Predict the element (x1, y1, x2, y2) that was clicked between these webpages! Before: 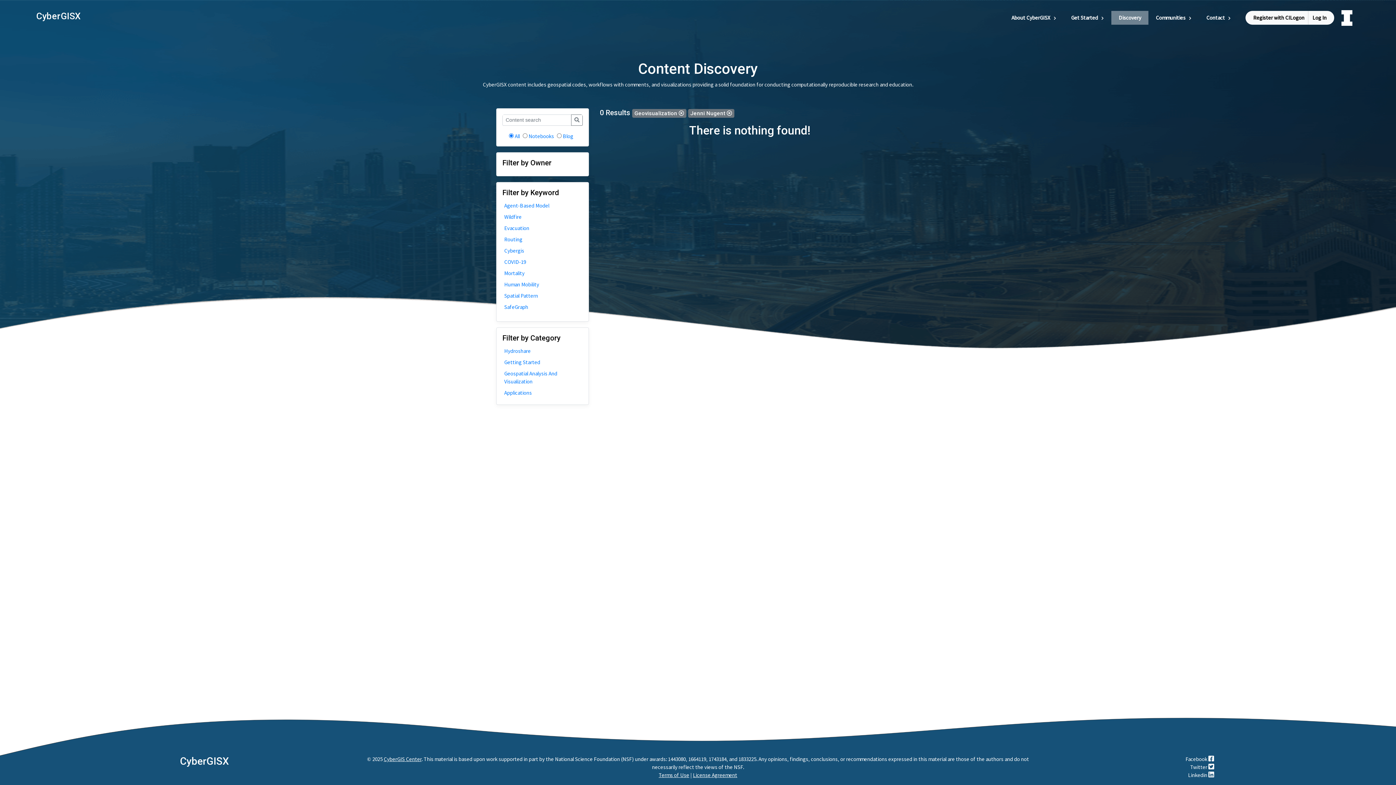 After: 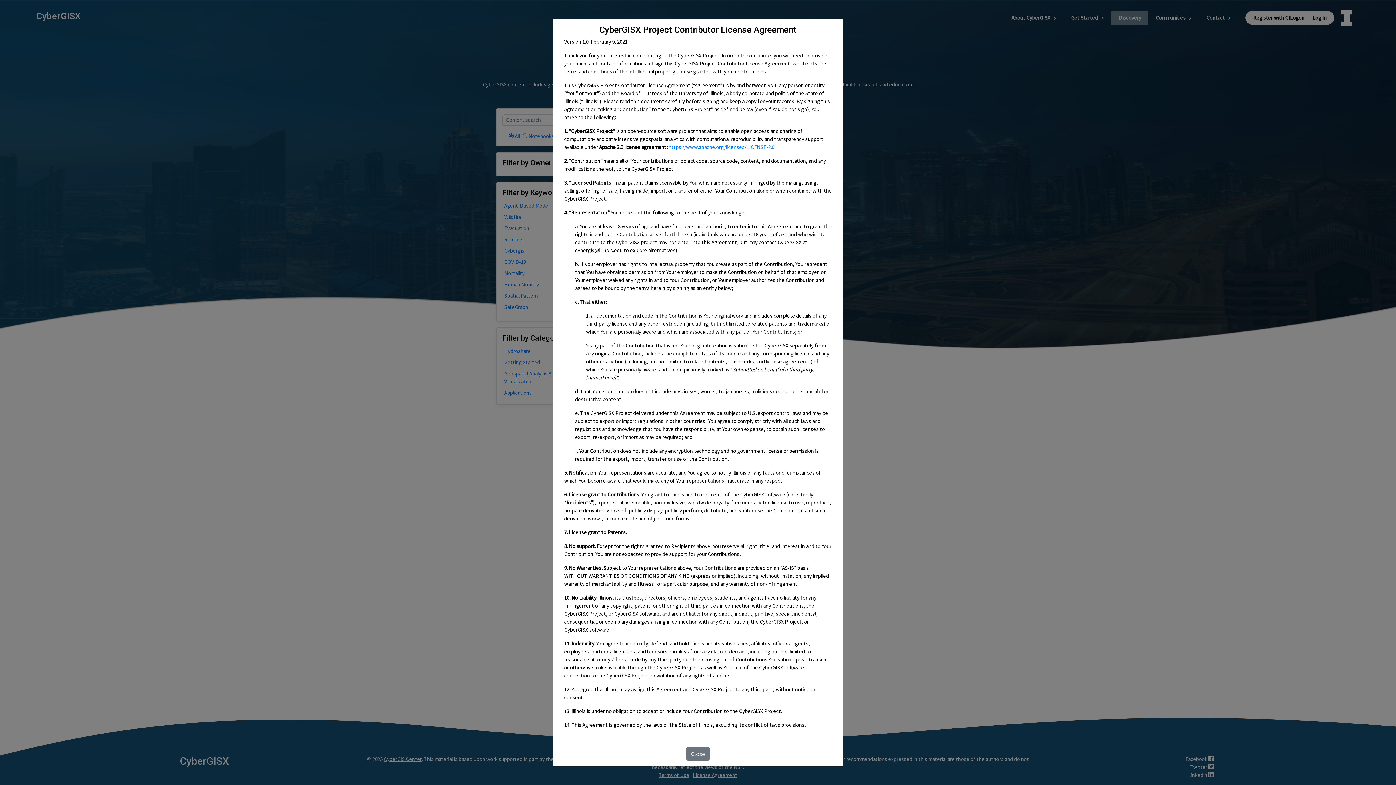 Action: label: License Agreement bbox: (693, 772, 737, 778)